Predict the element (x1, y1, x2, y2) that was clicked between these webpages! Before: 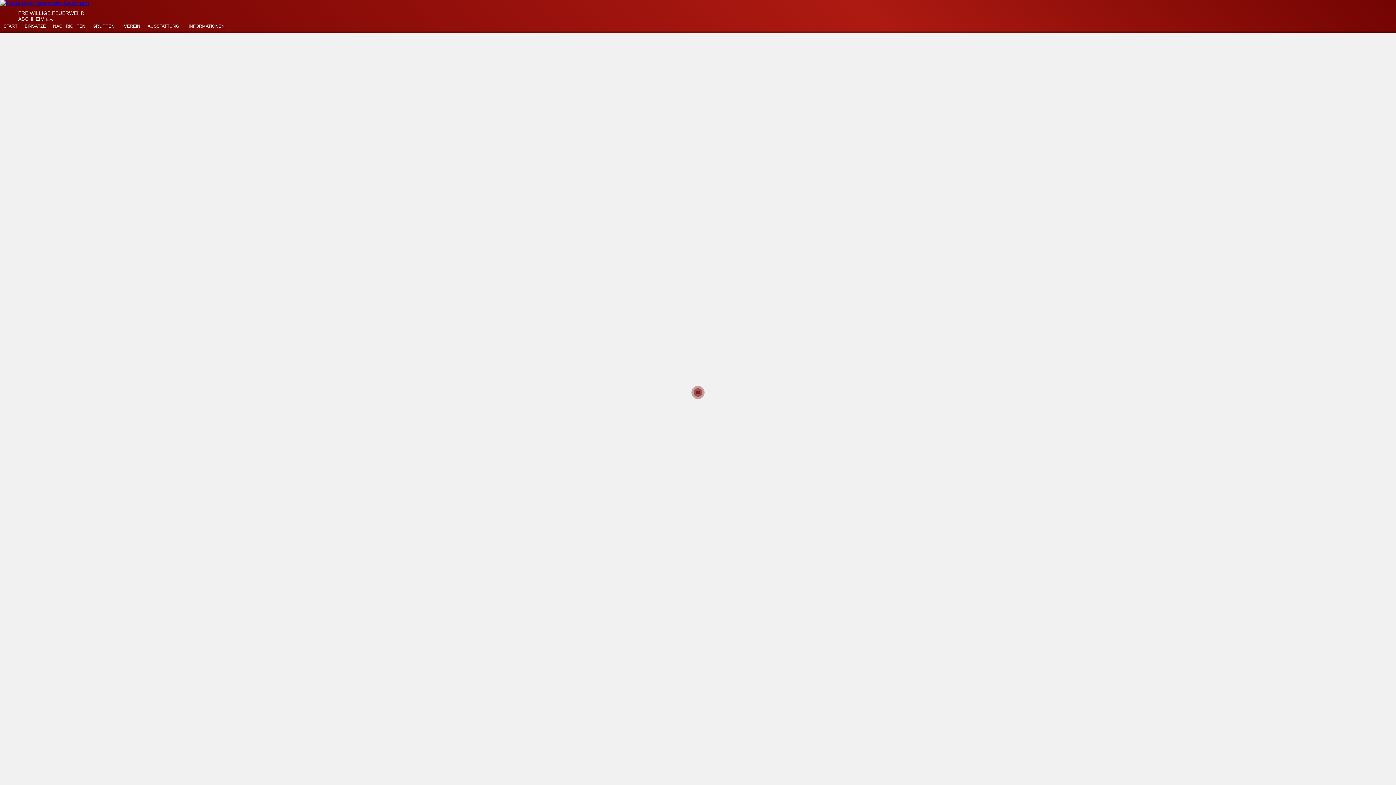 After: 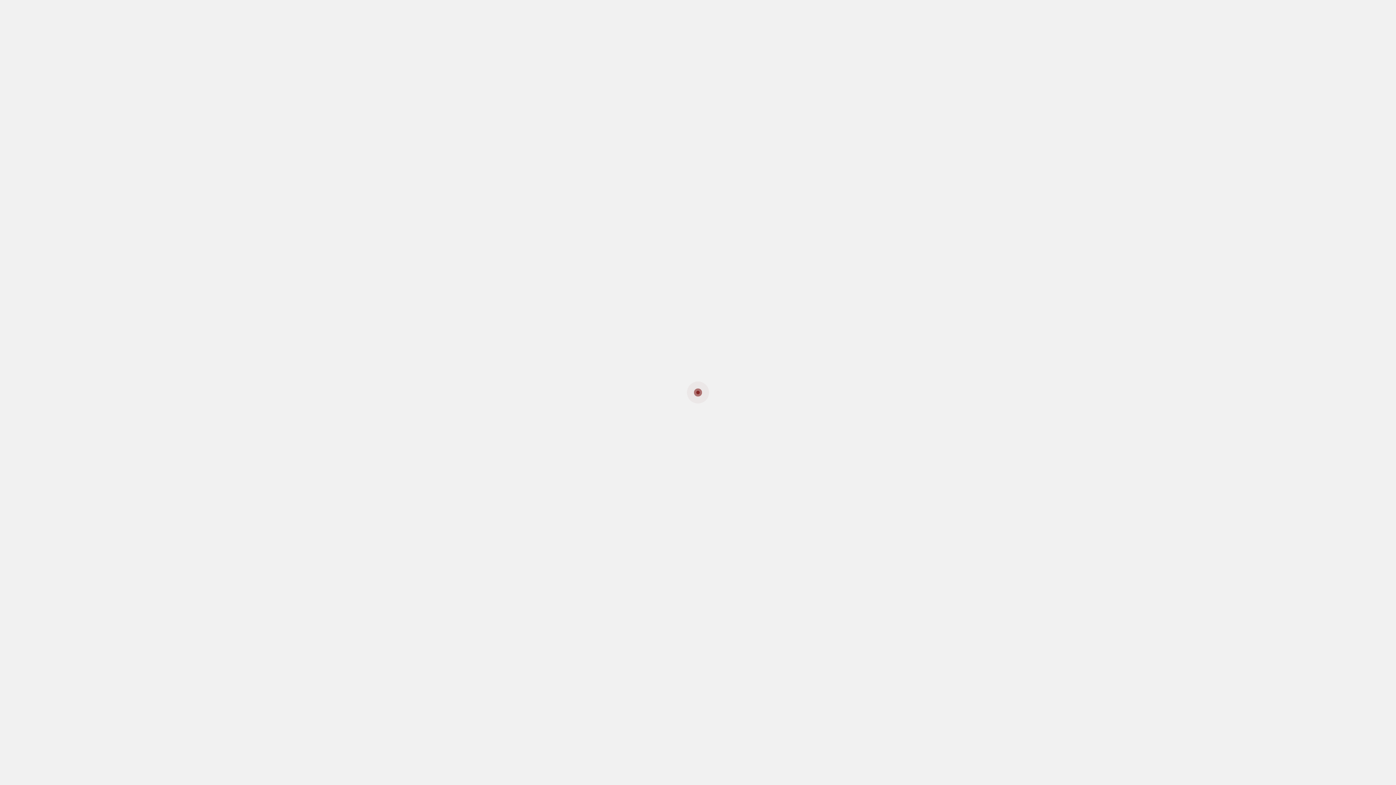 Action: label: GRUPPEN bbox: (89, 10, 120, 41)